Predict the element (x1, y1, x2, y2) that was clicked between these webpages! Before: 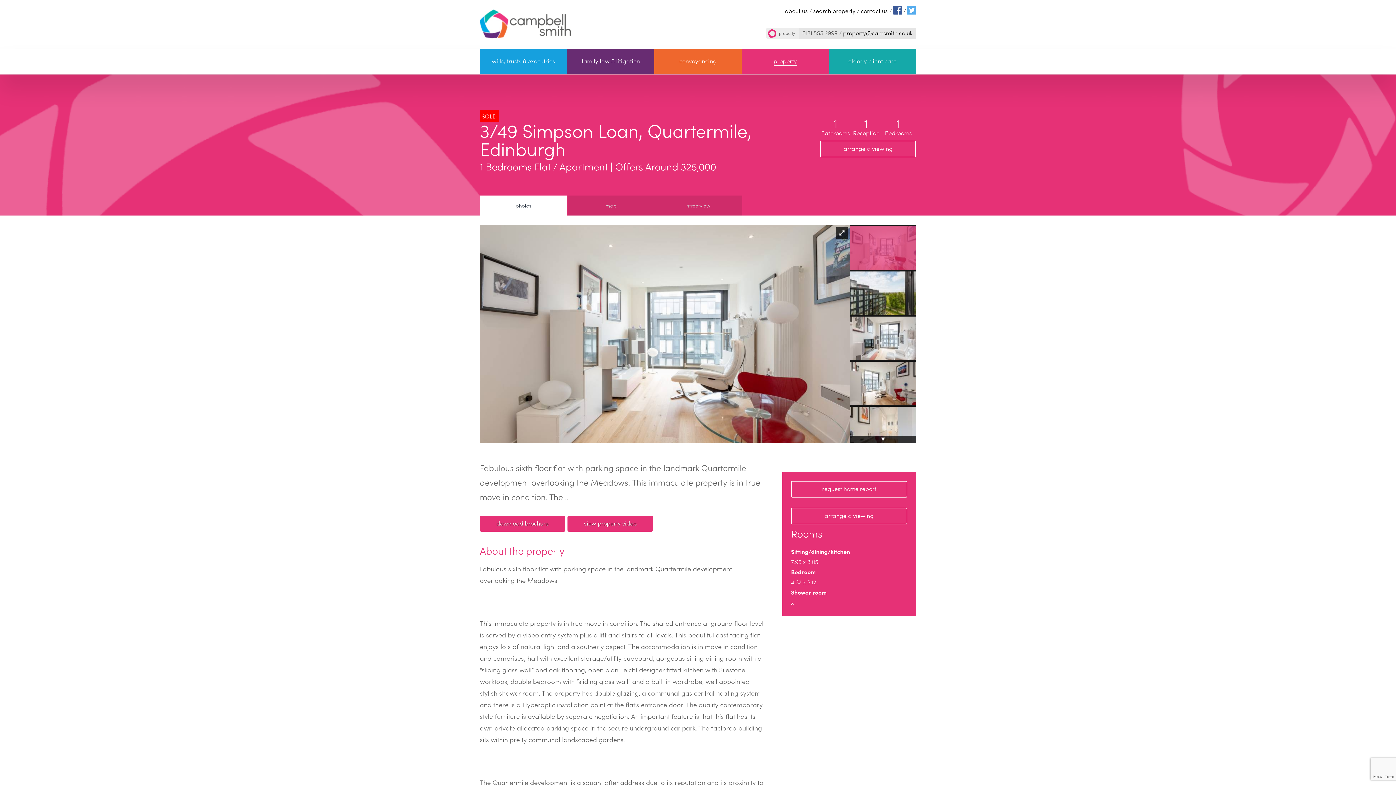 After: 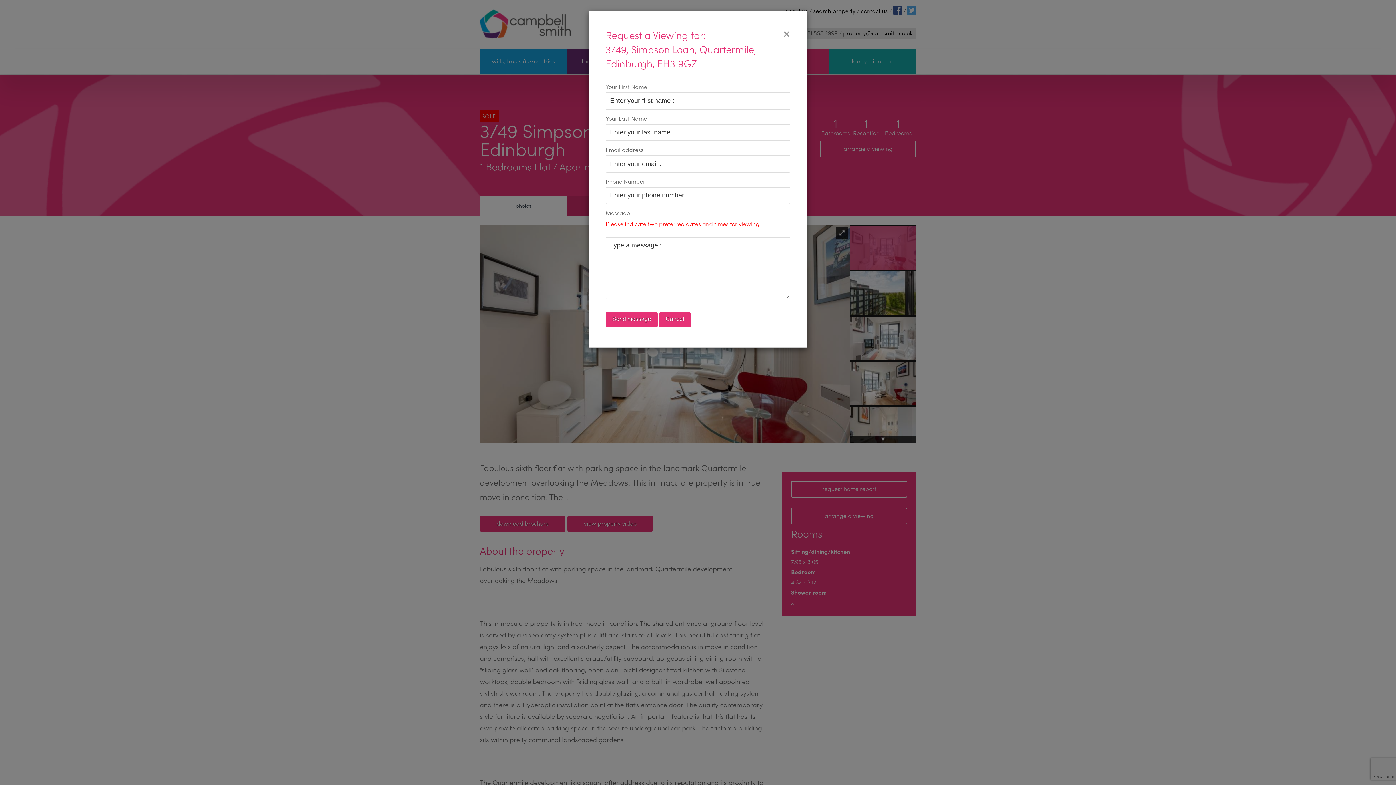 Action: bbox: (791, 508, 907, 524) label: arrange a viewing